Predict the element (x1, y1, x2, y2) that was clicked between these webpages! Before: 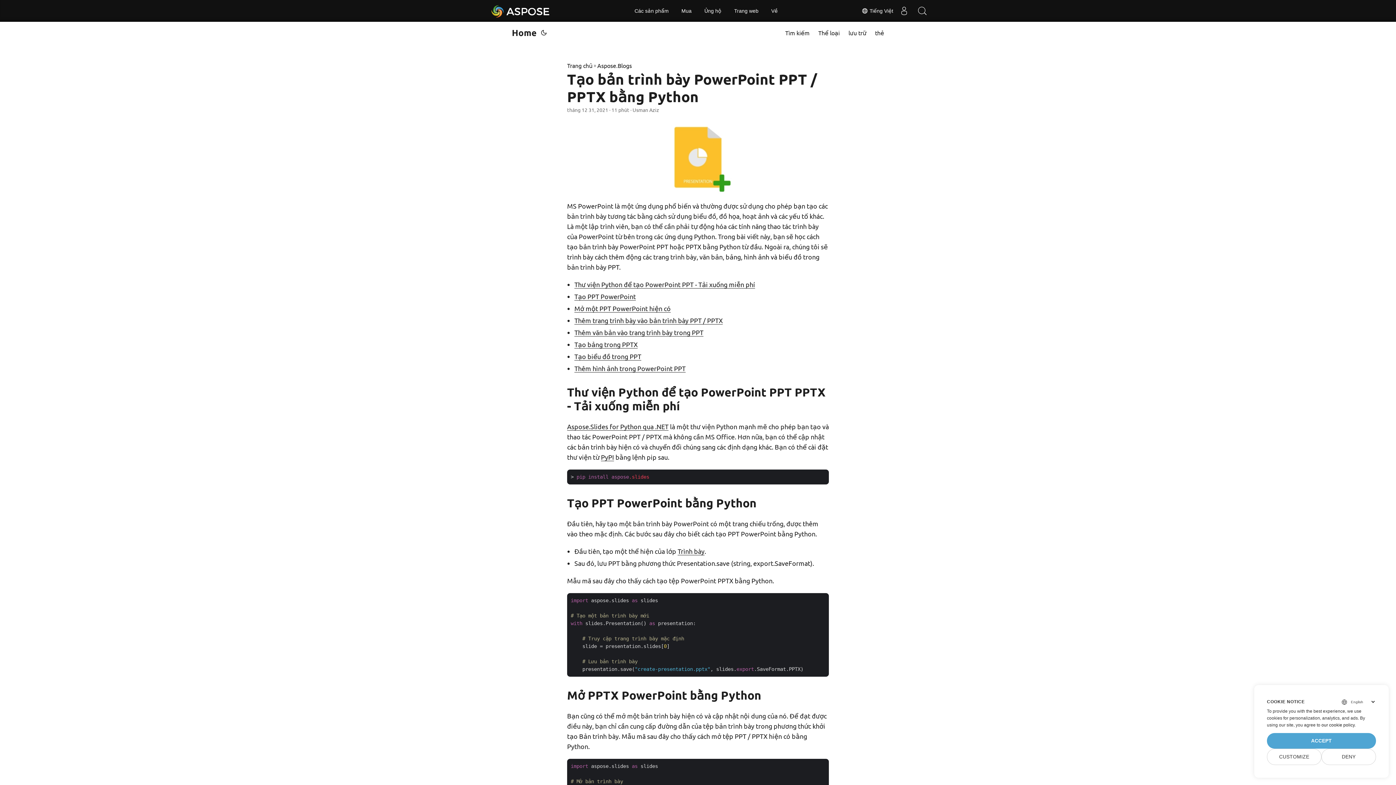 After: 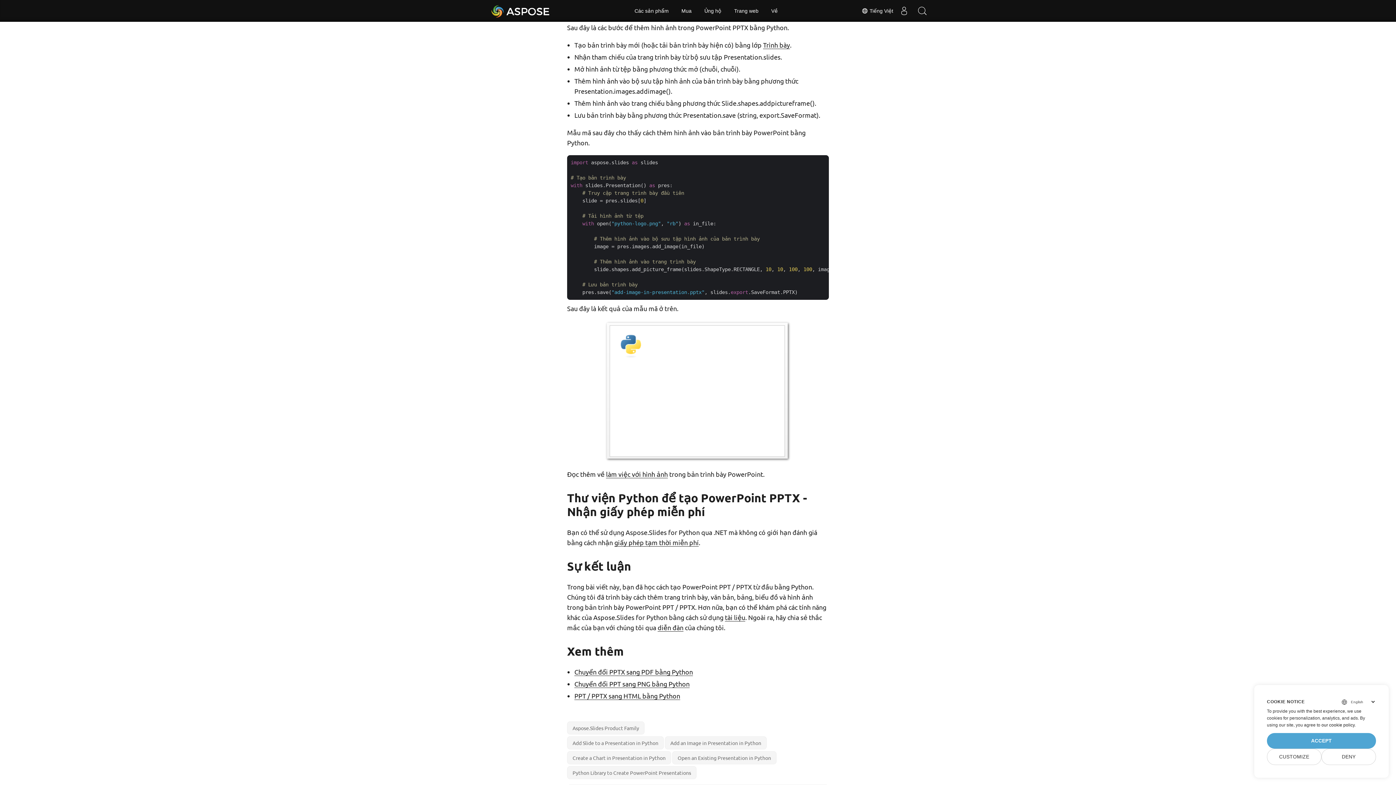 Action: bbox: (574, 364, 685, 372) label: Thêm hình ảnh trong PowerPoint PPT